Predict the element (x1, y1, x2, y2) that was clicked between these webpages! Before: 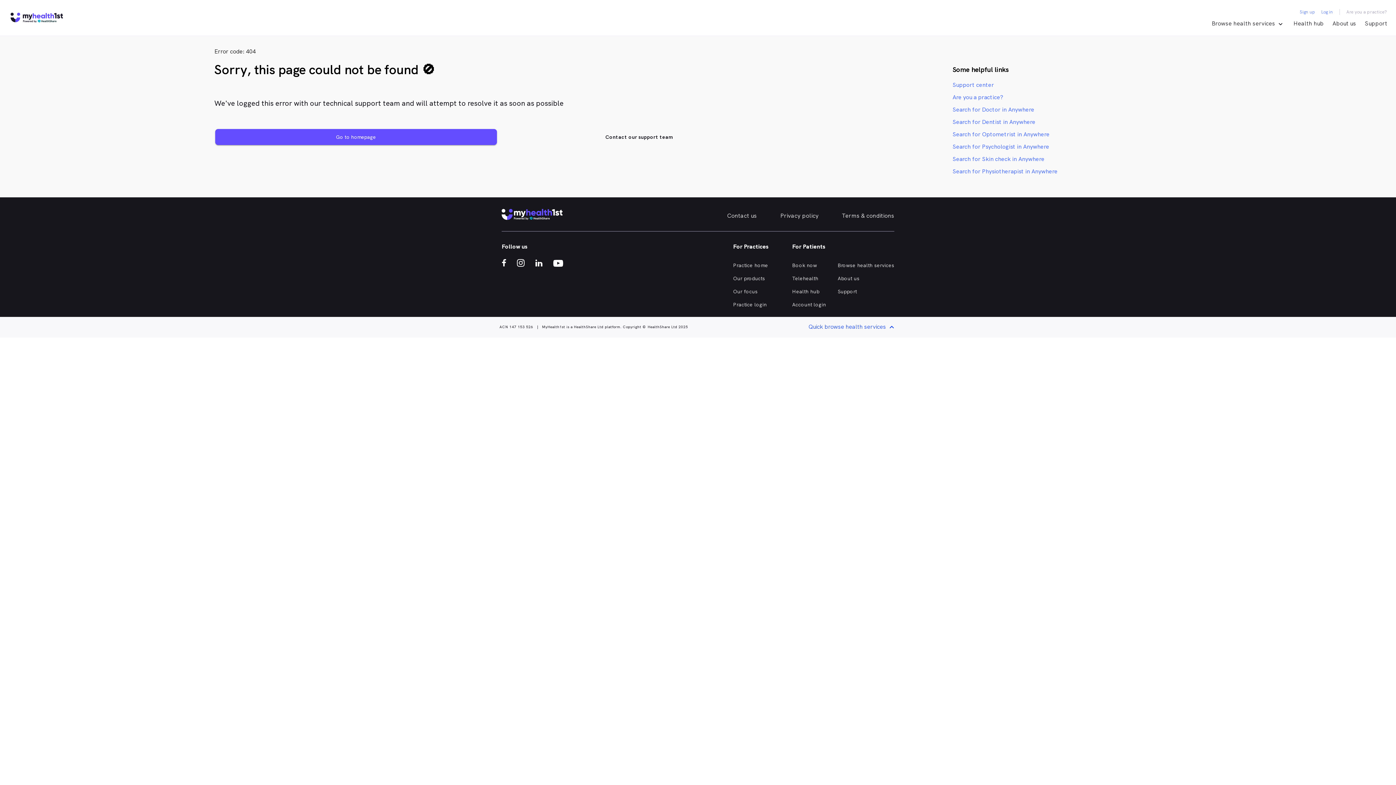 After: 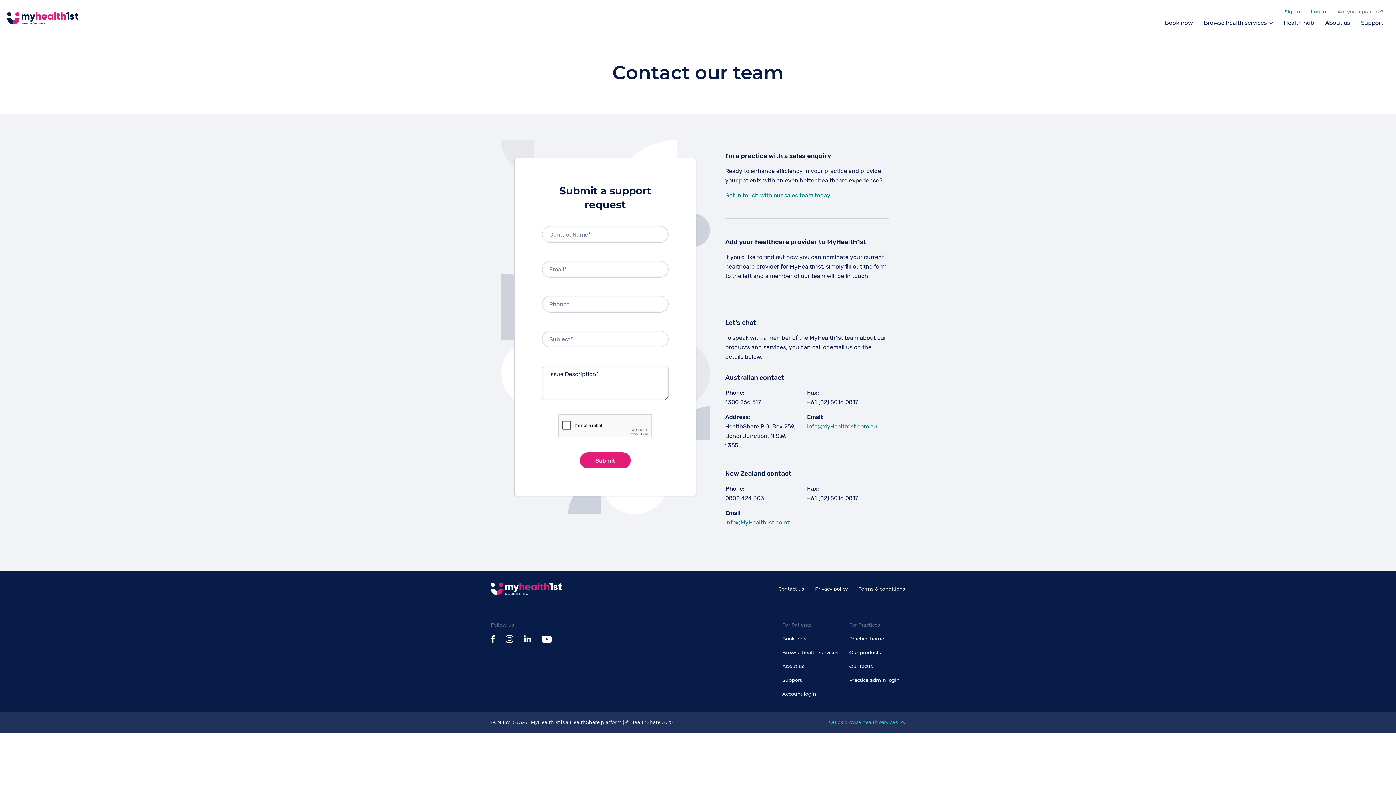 Action: label: Contact us bbox: (727, 211, 757, 219)